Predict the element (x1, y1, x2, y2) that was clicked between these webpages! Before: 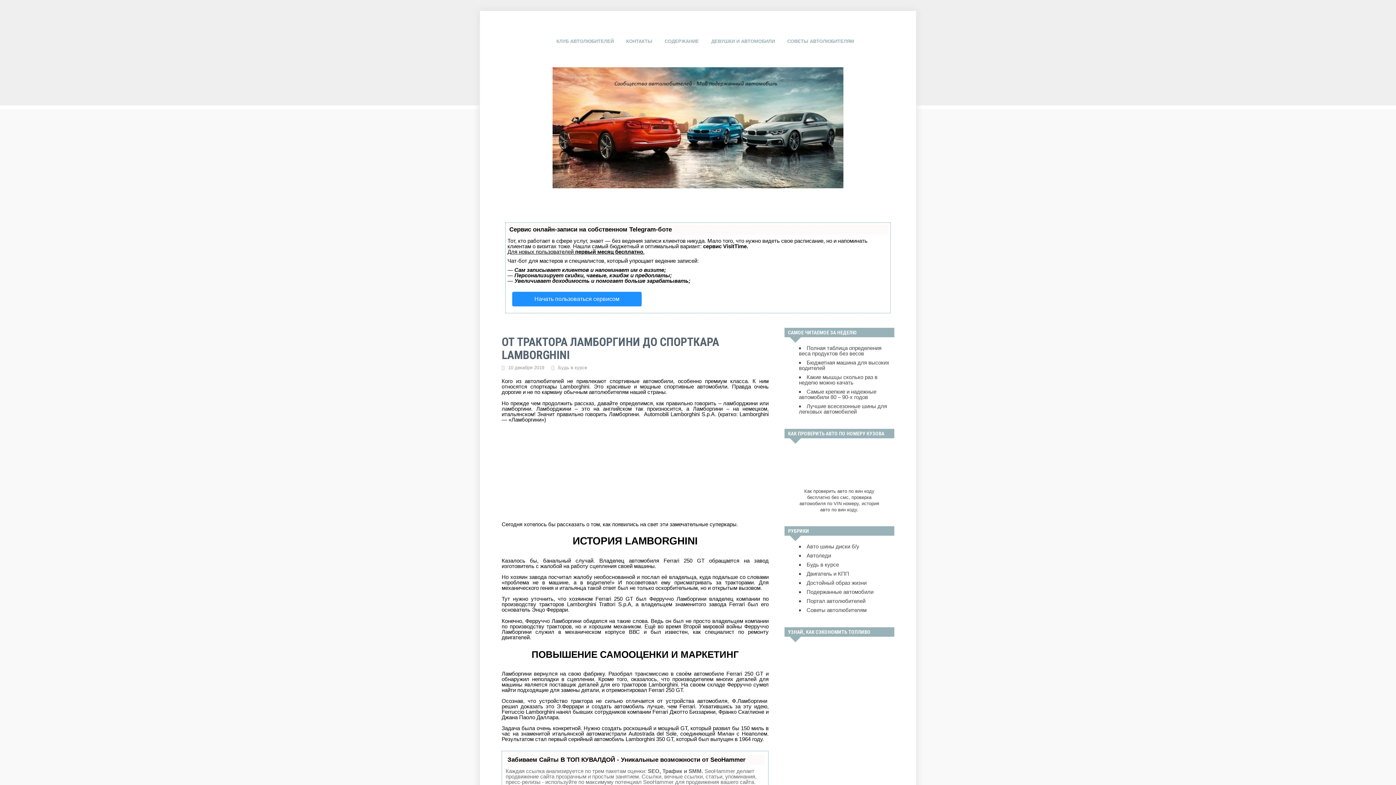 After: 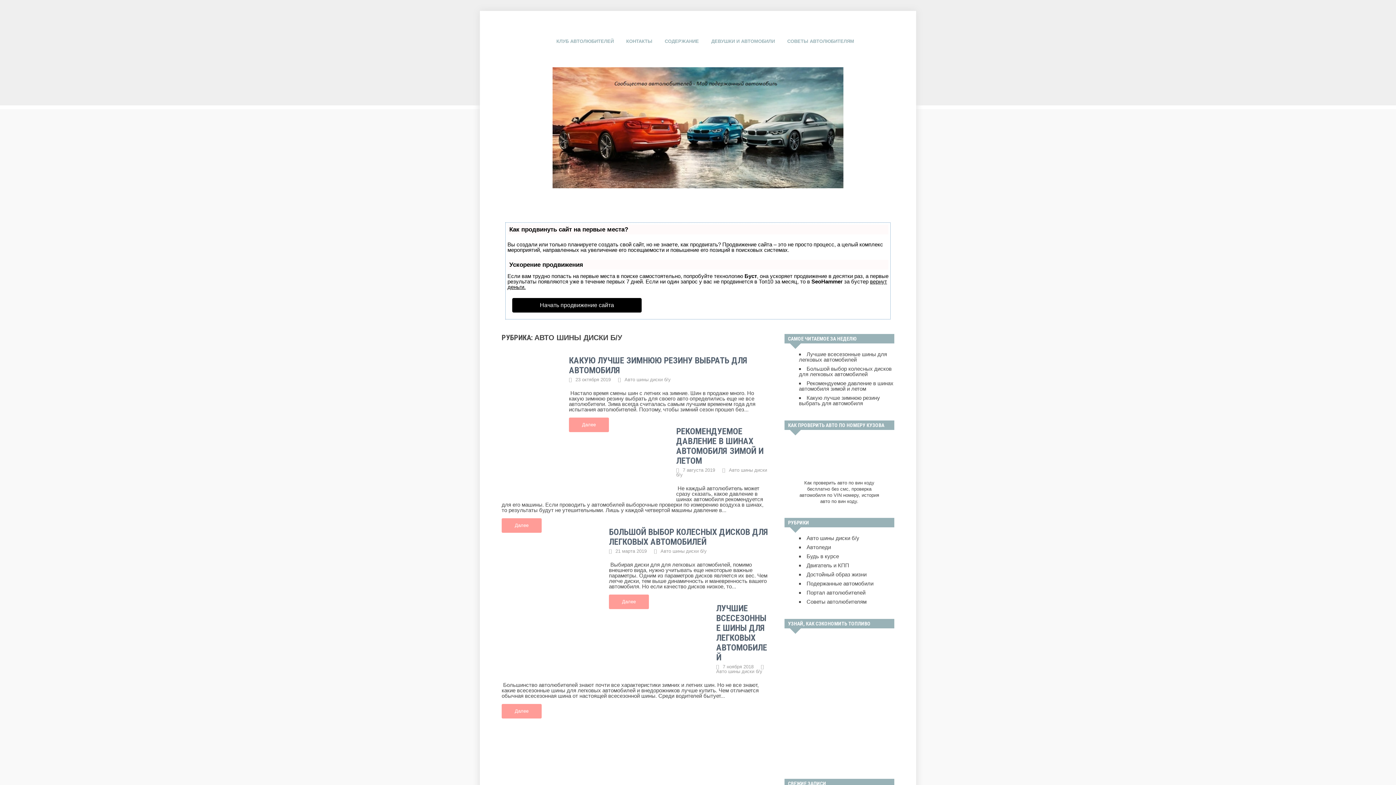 Action: bbox: (806, 543, 859, 549) label: Авто шины диски б/у